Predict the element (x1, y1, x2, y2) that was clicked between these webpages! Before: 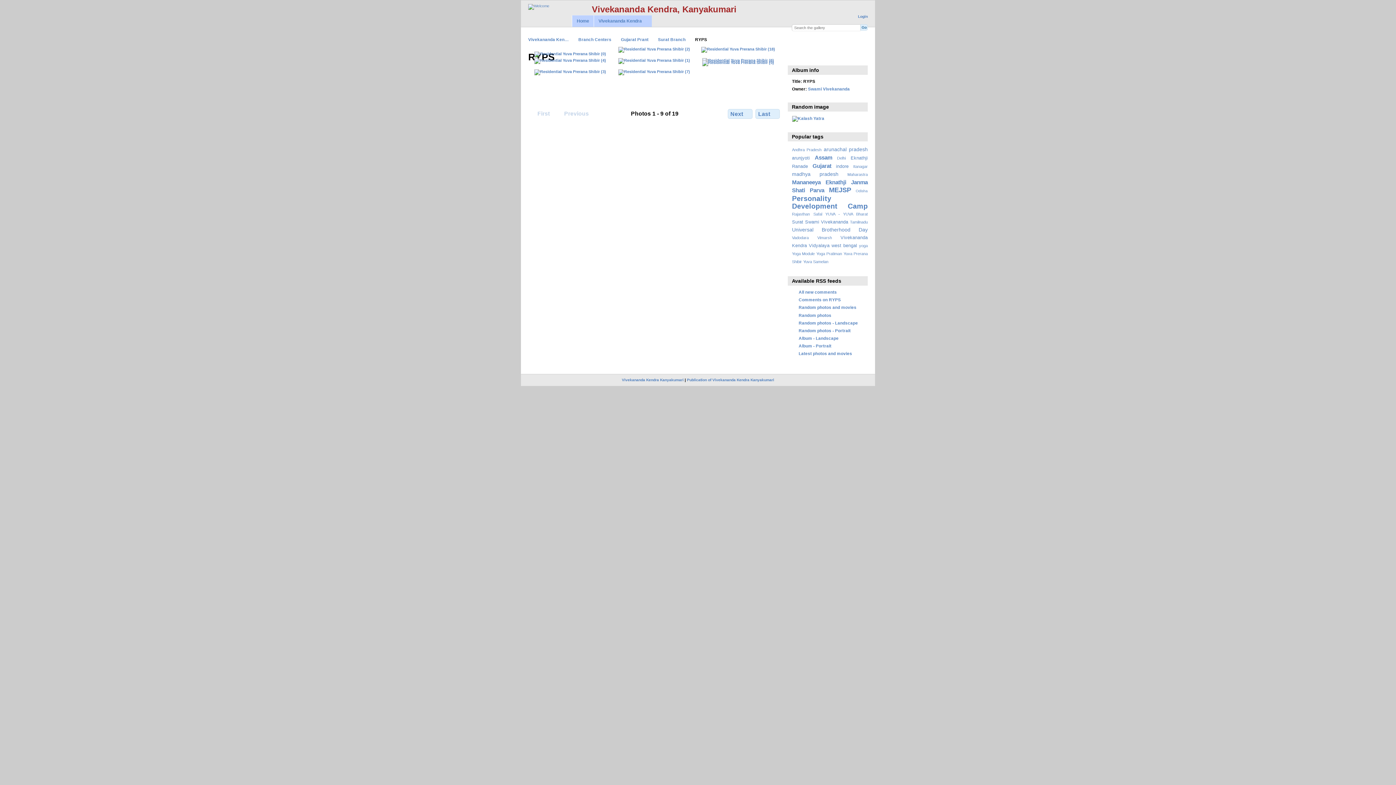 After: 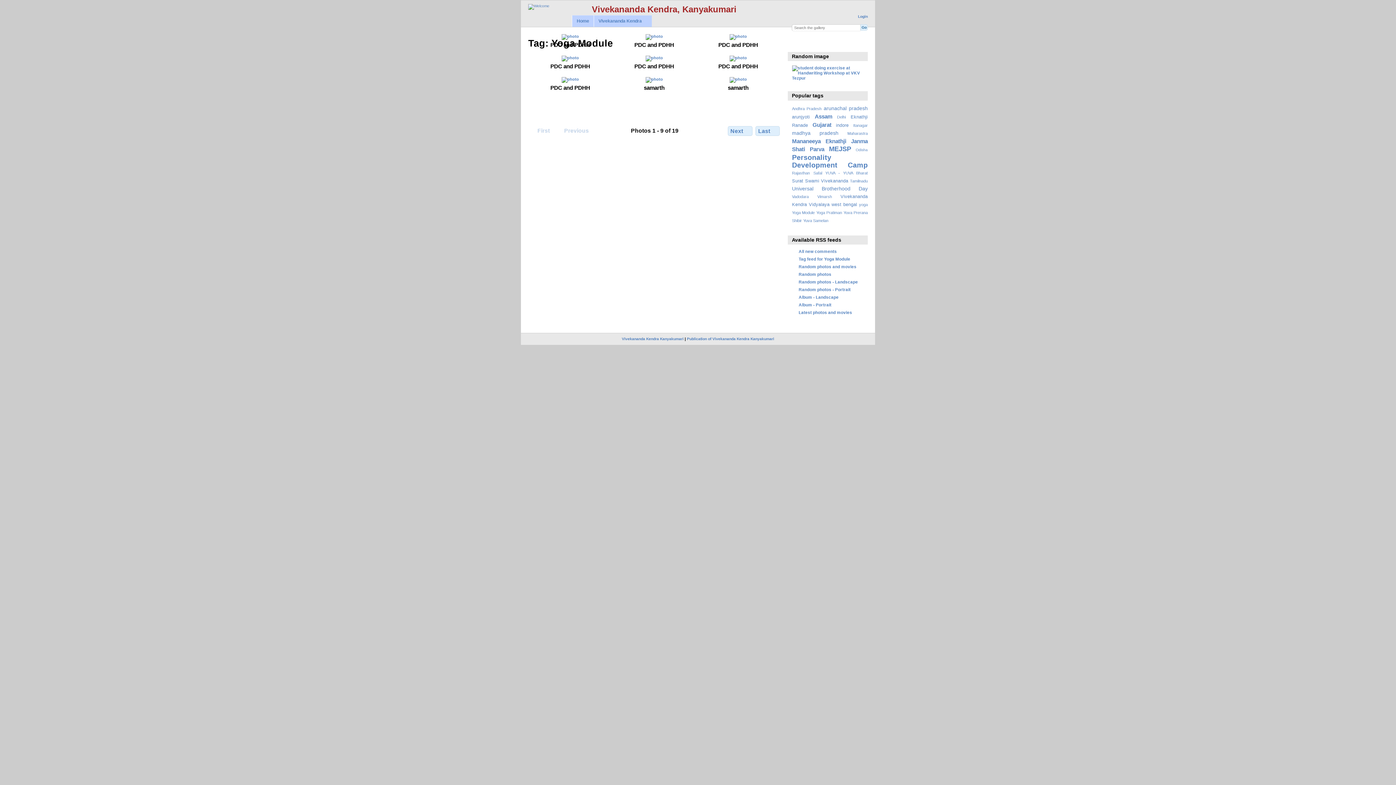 Action: bbox: (792, 251, 814, 256) label: Yoga Module